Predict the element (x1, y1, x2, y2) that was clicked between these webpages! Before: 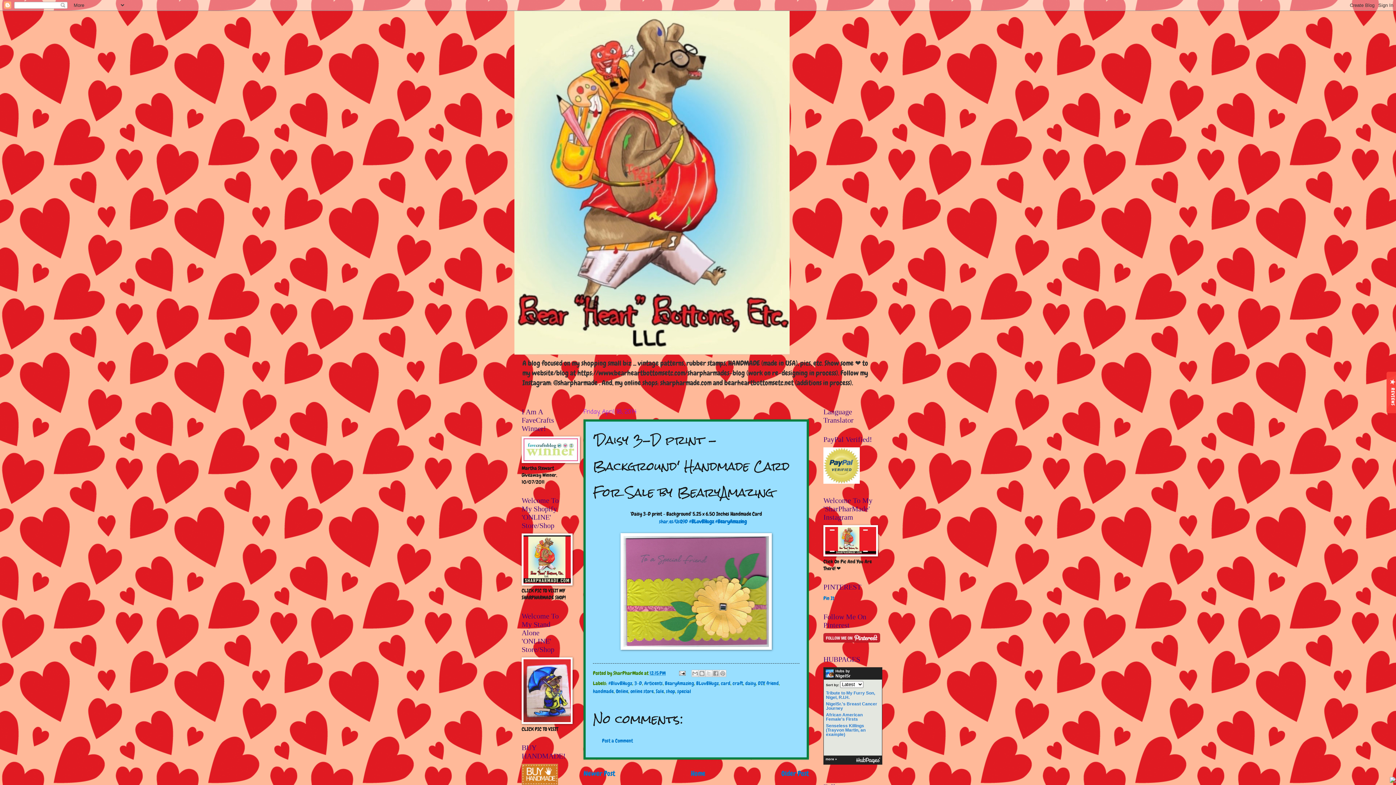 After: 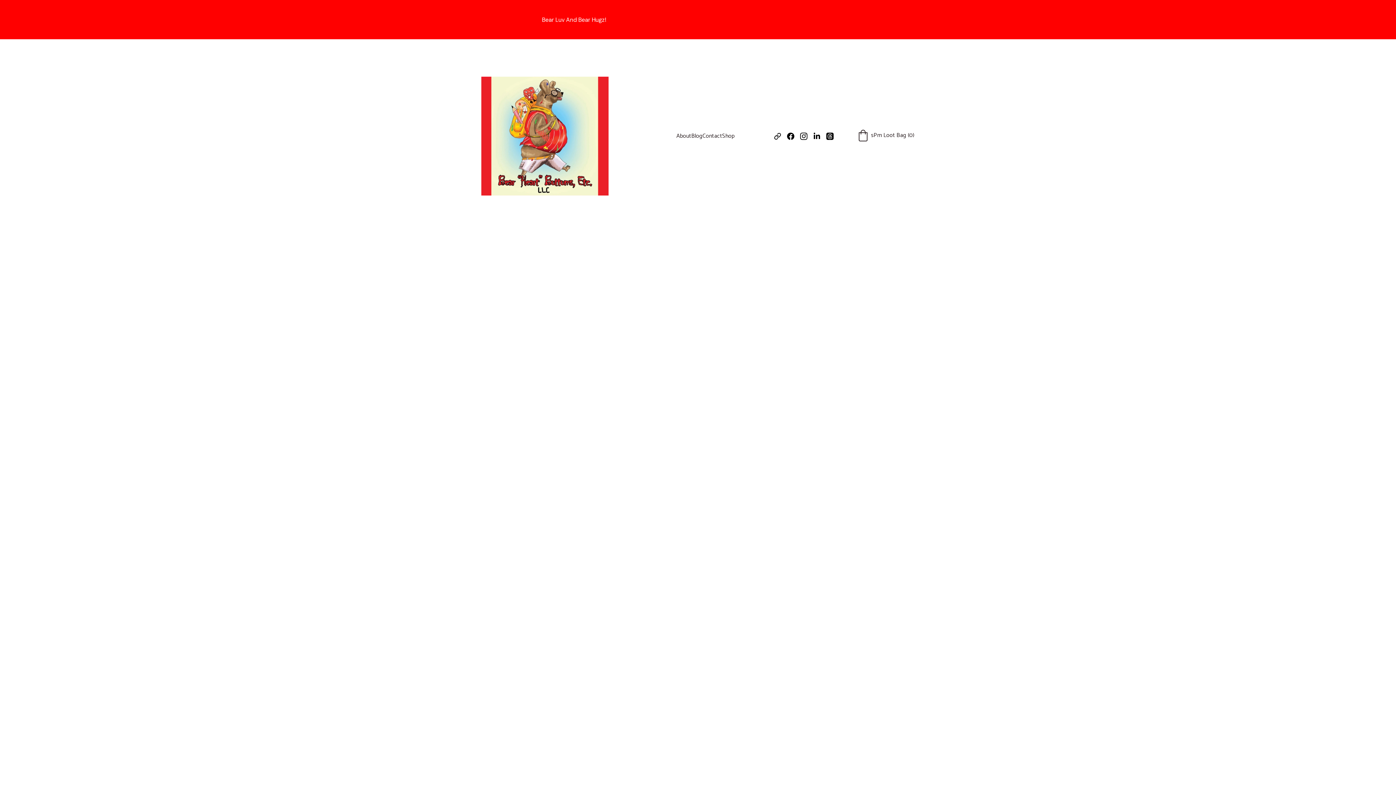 Action: bbox: (521, 719, 572, 725)